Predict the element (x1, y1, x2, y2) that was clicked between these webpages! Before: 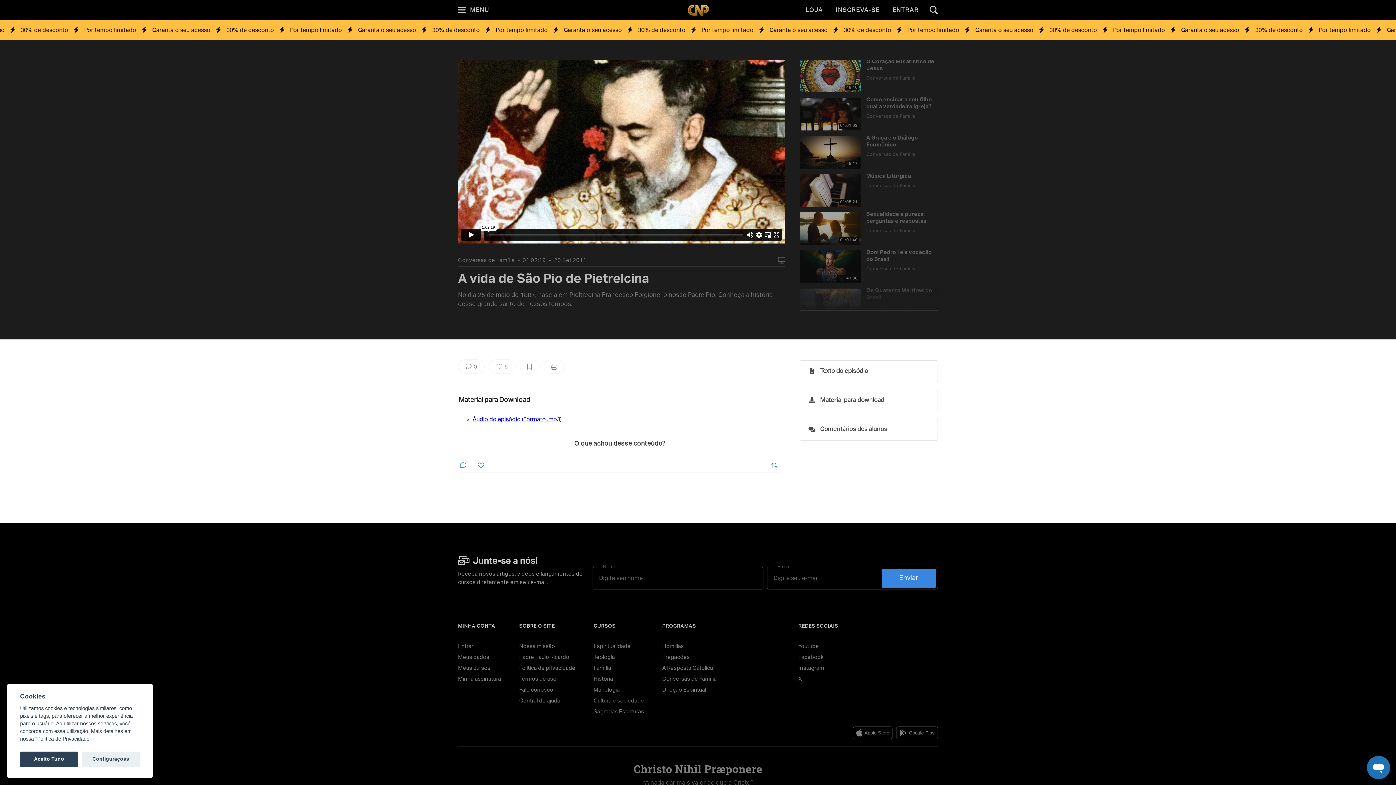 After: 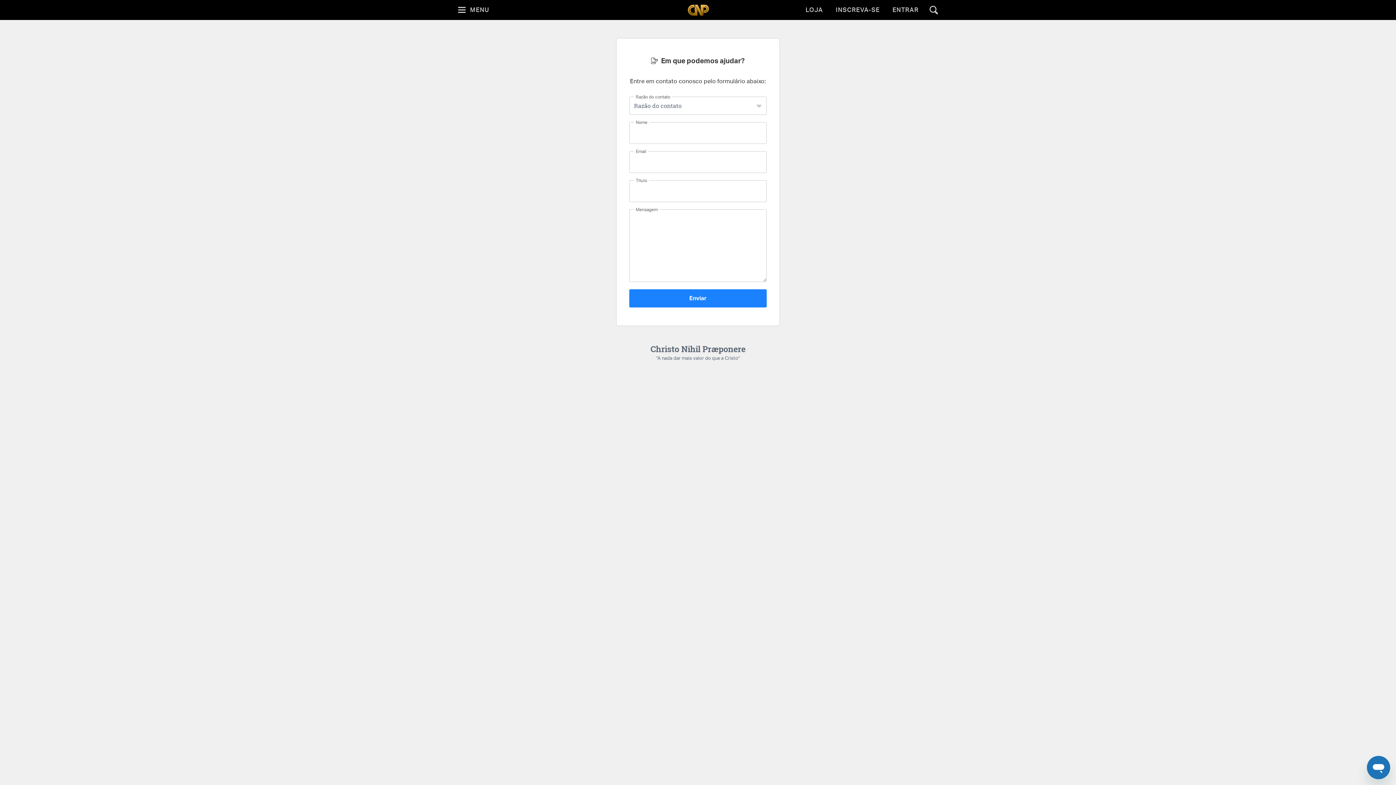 Action: bbox: (519, 687, 553, 693) label: Fale conosco